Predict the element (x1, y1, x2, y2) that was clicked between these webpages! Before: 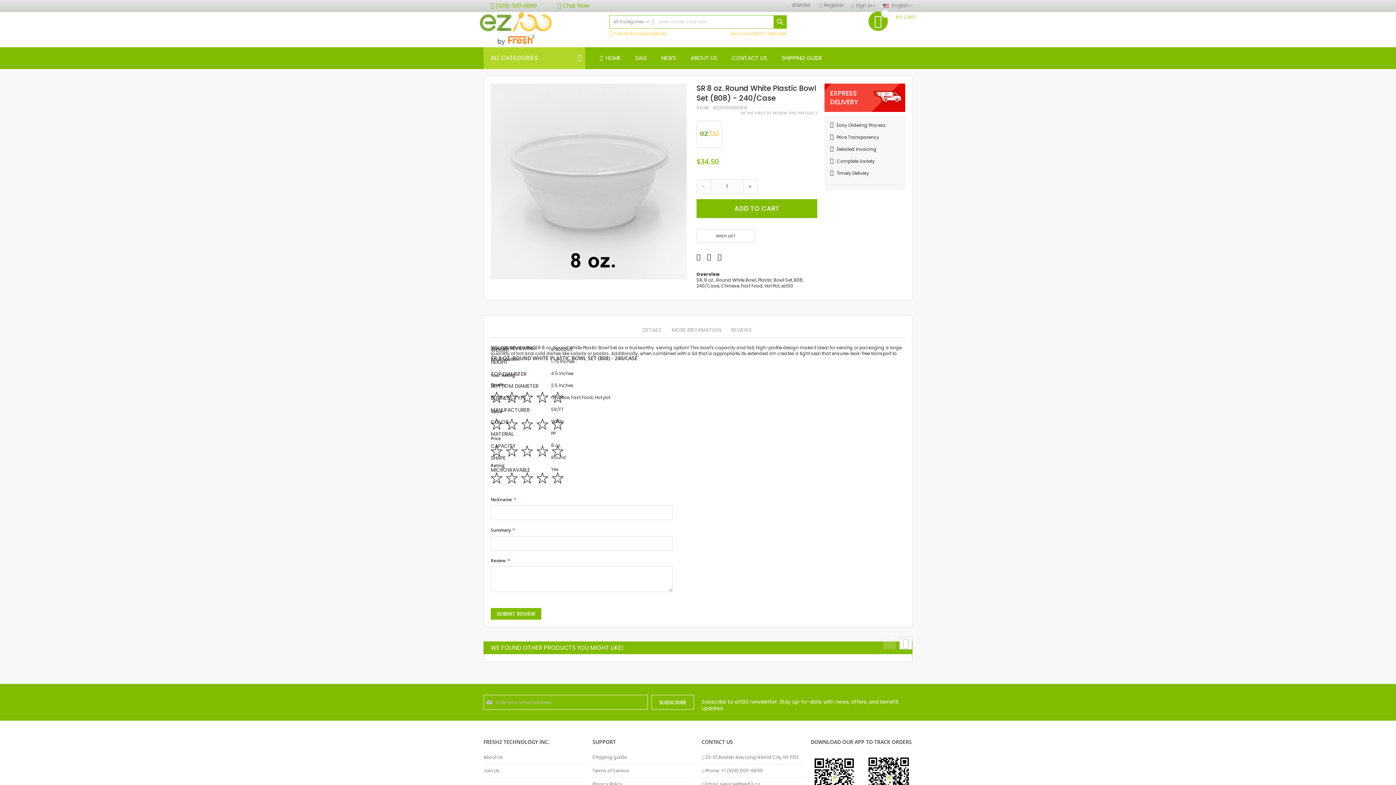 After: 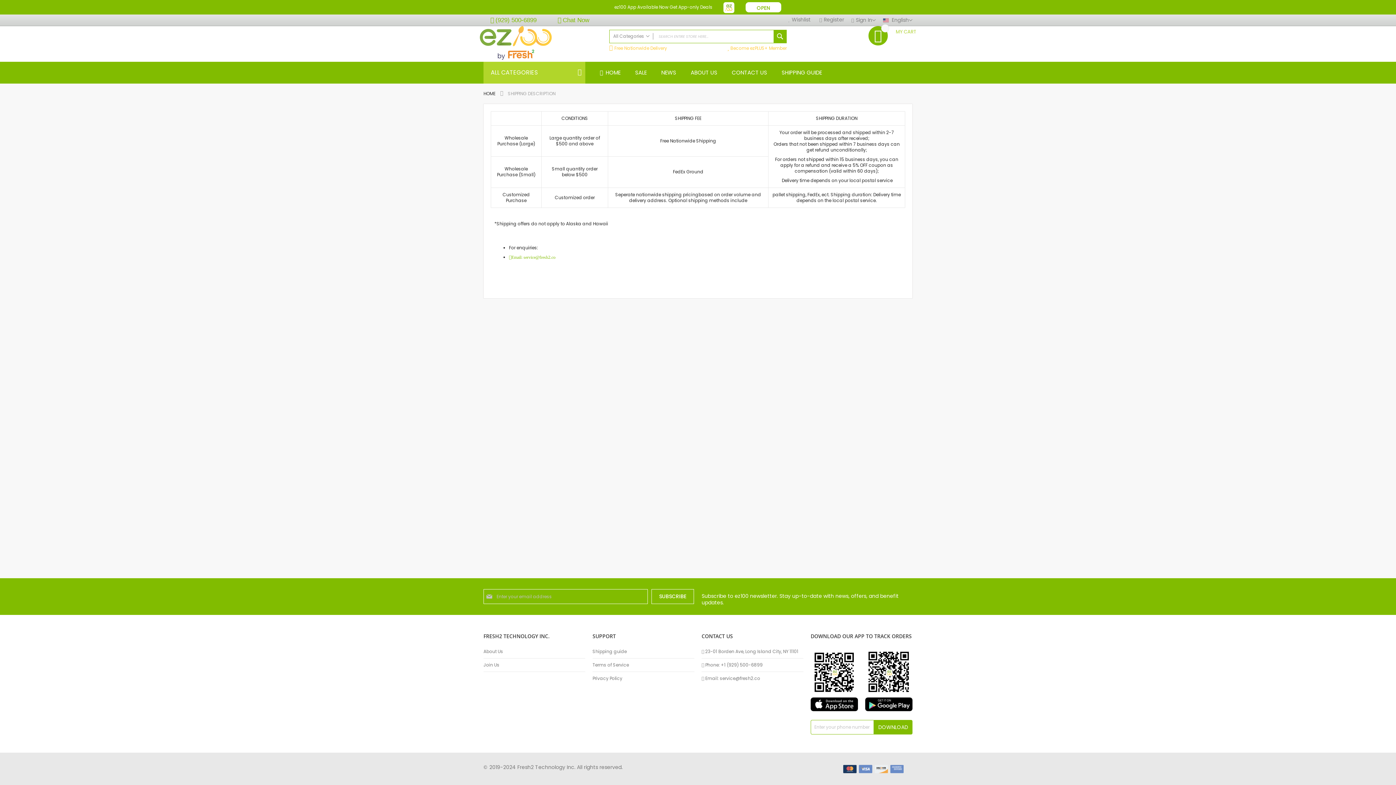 Action: label: Shipping guide bbox: (592, 754, 694, 760)